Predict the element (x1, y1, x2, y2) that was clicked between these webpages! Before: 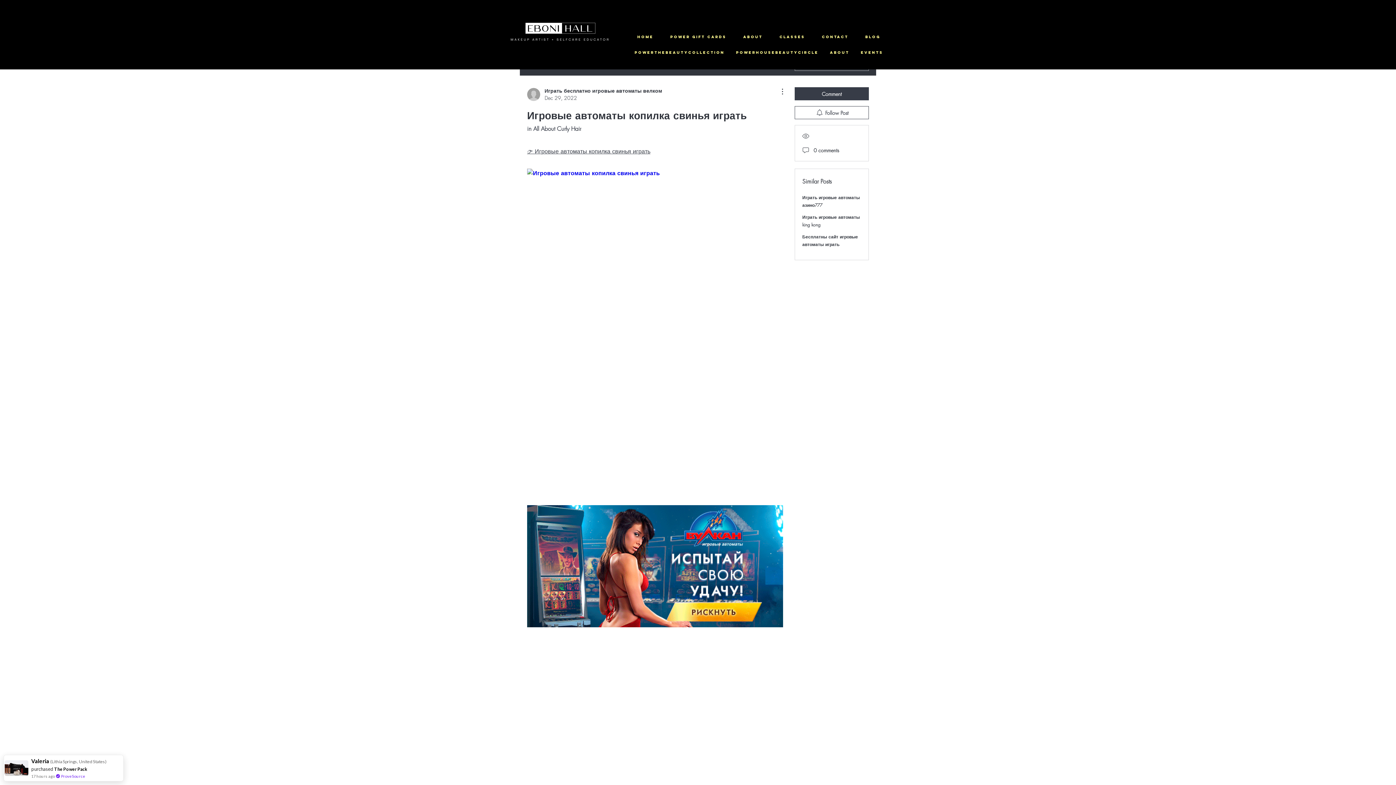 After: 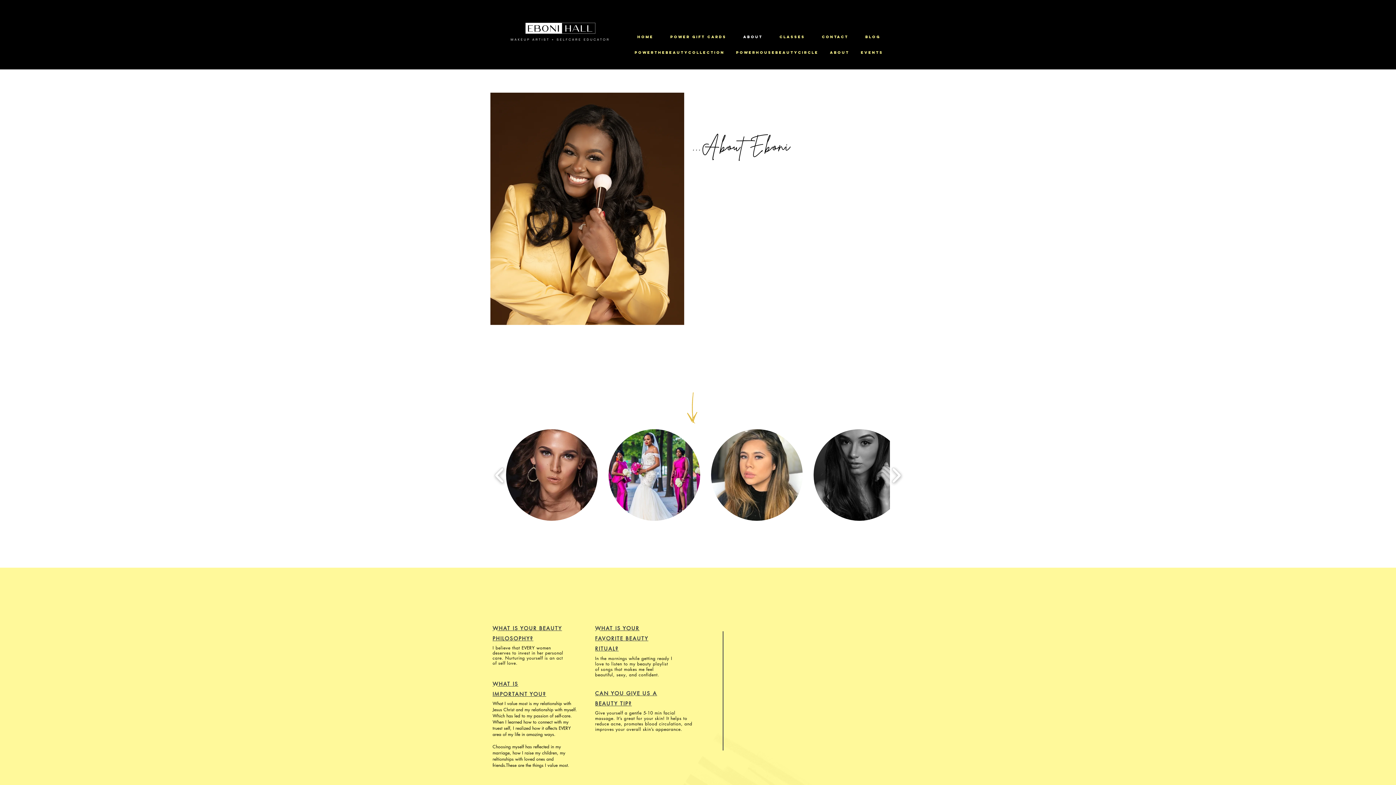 Action: label: ABOUT bbox: (736, 30, 769, 43)